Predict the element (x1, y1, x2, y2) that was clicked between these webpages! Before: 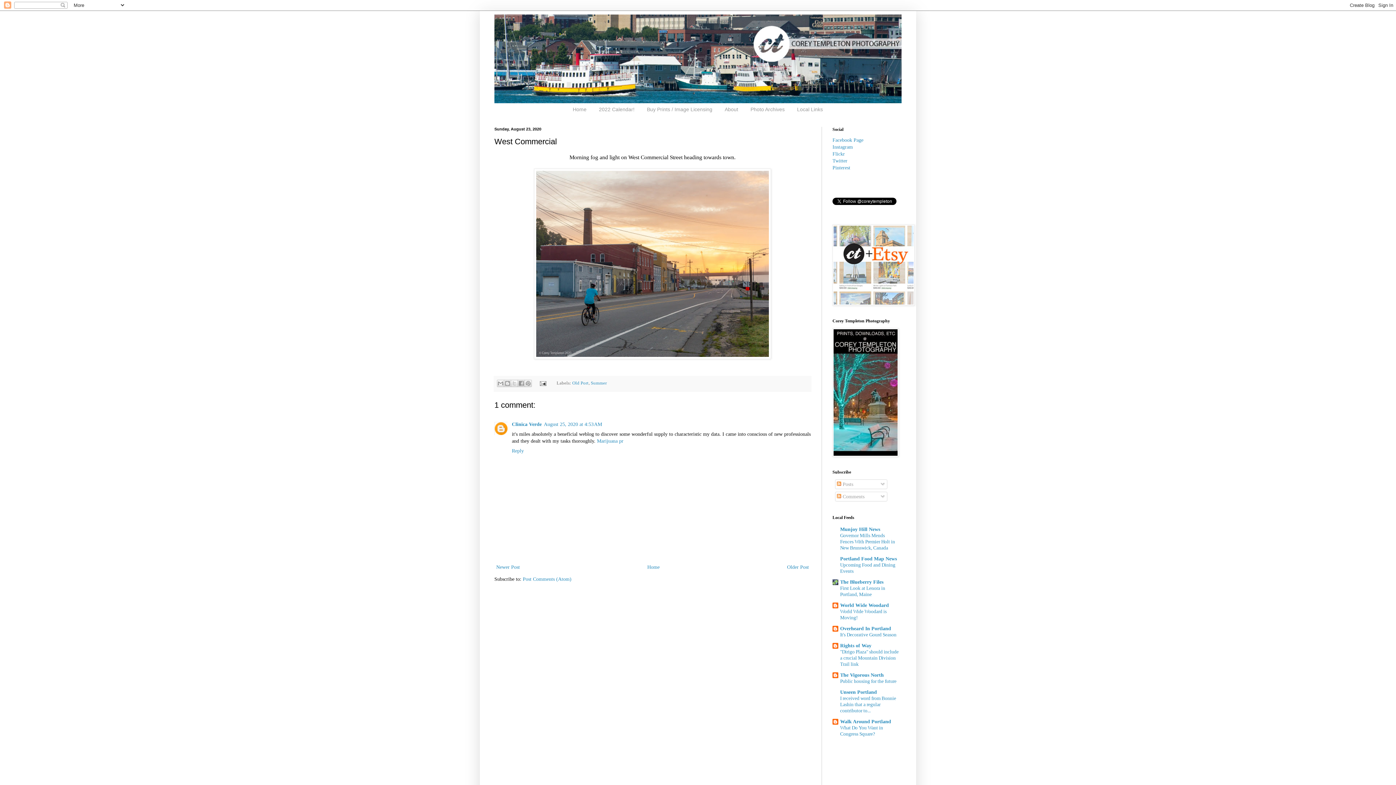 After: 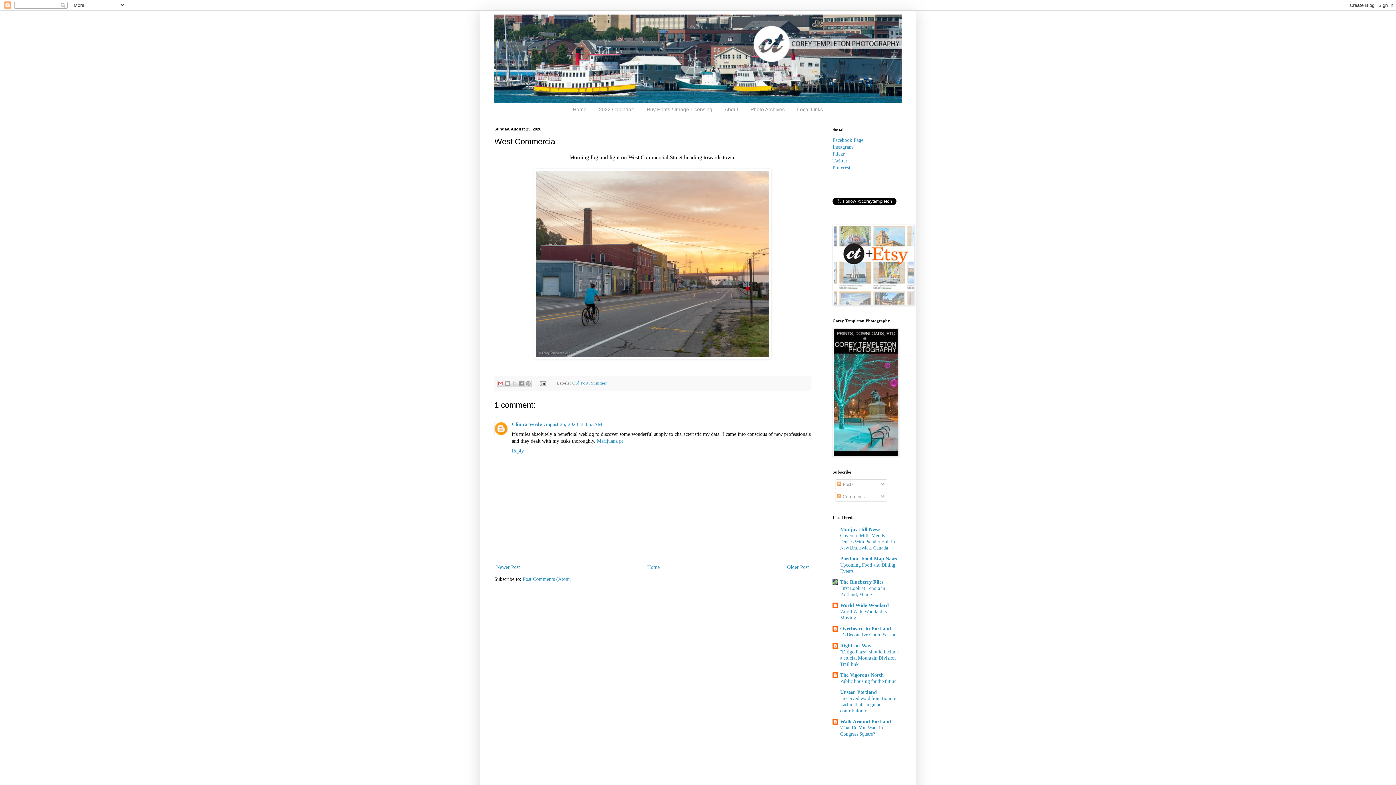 Action: bbox: (497, 380, 504, 387) label: Email This